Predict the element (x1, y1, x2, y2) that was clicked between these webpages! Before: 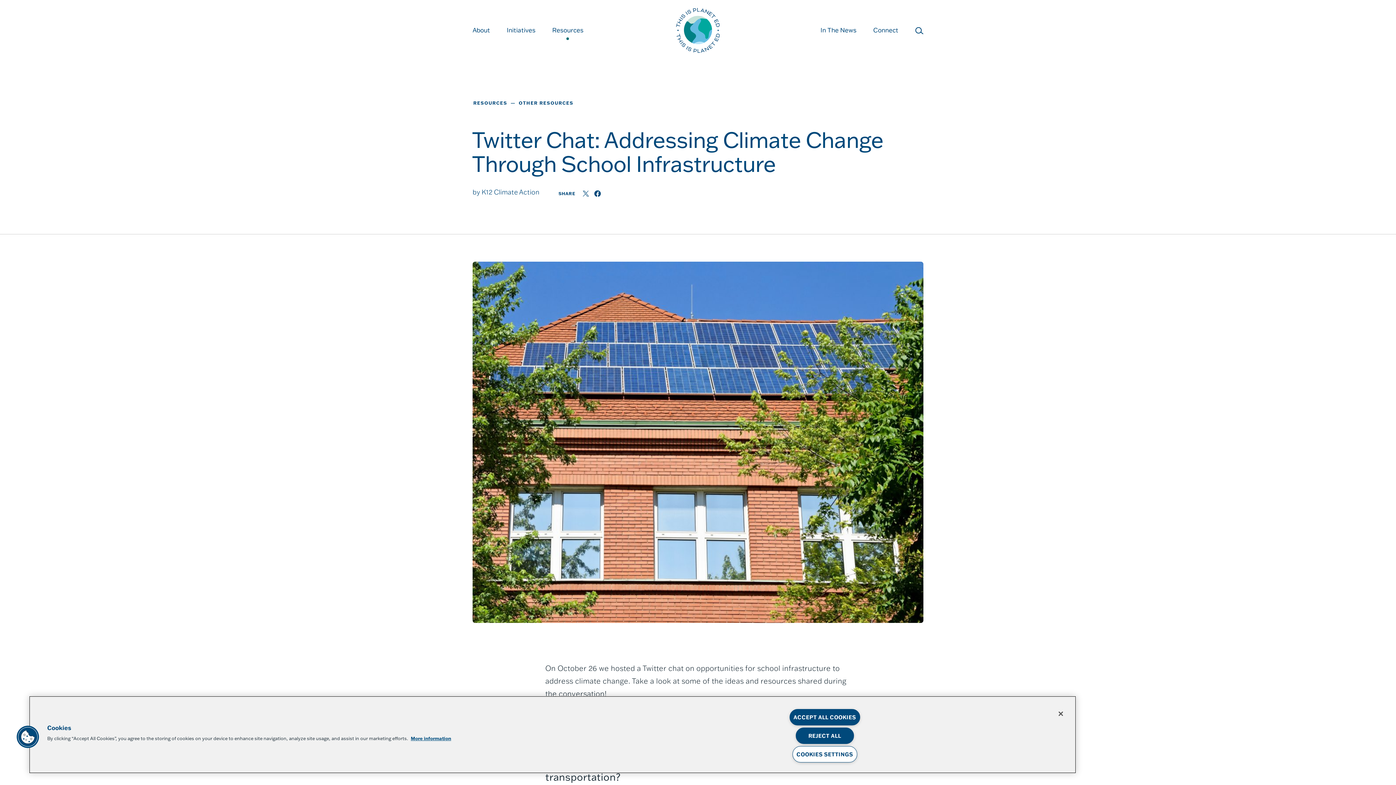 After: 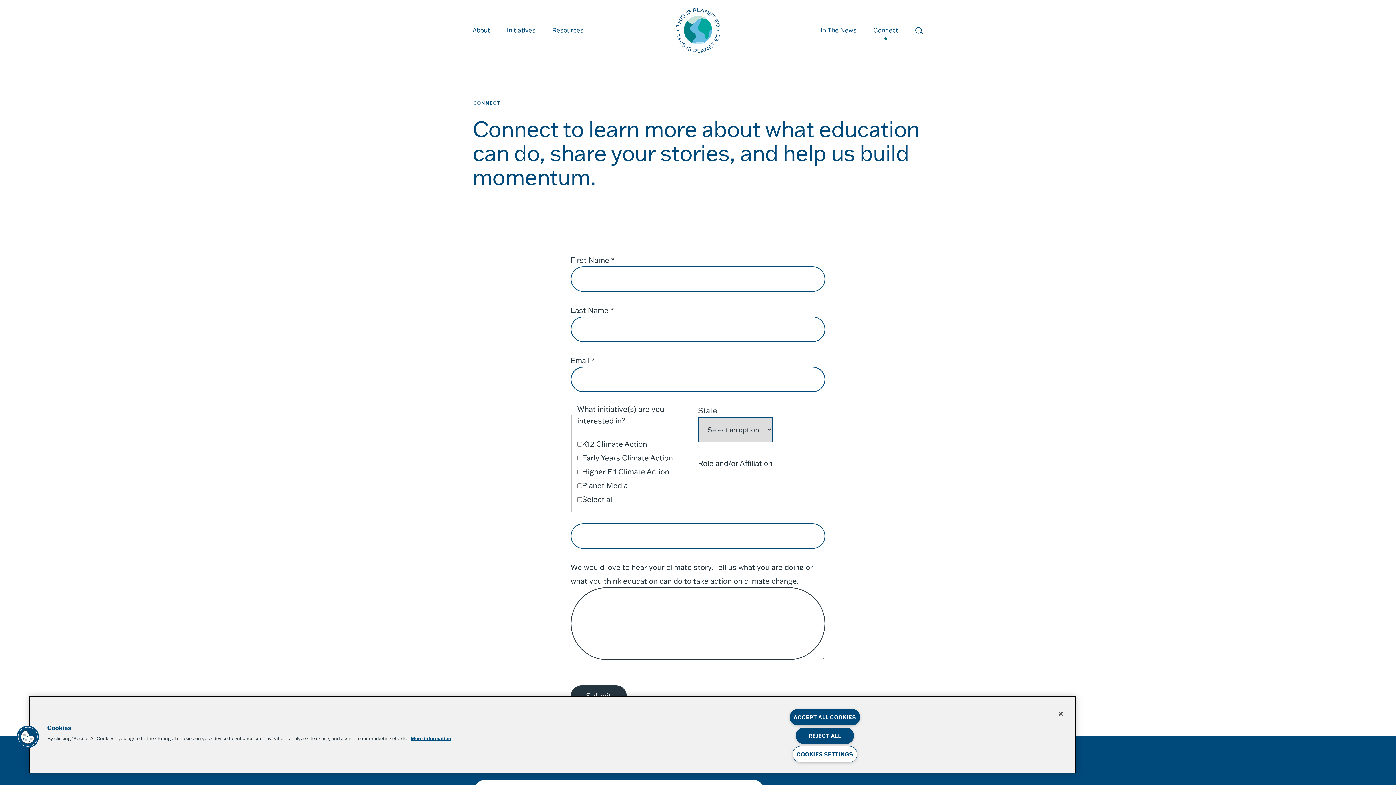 Action: label: Connect bbox: (873, 25, 898, 33)